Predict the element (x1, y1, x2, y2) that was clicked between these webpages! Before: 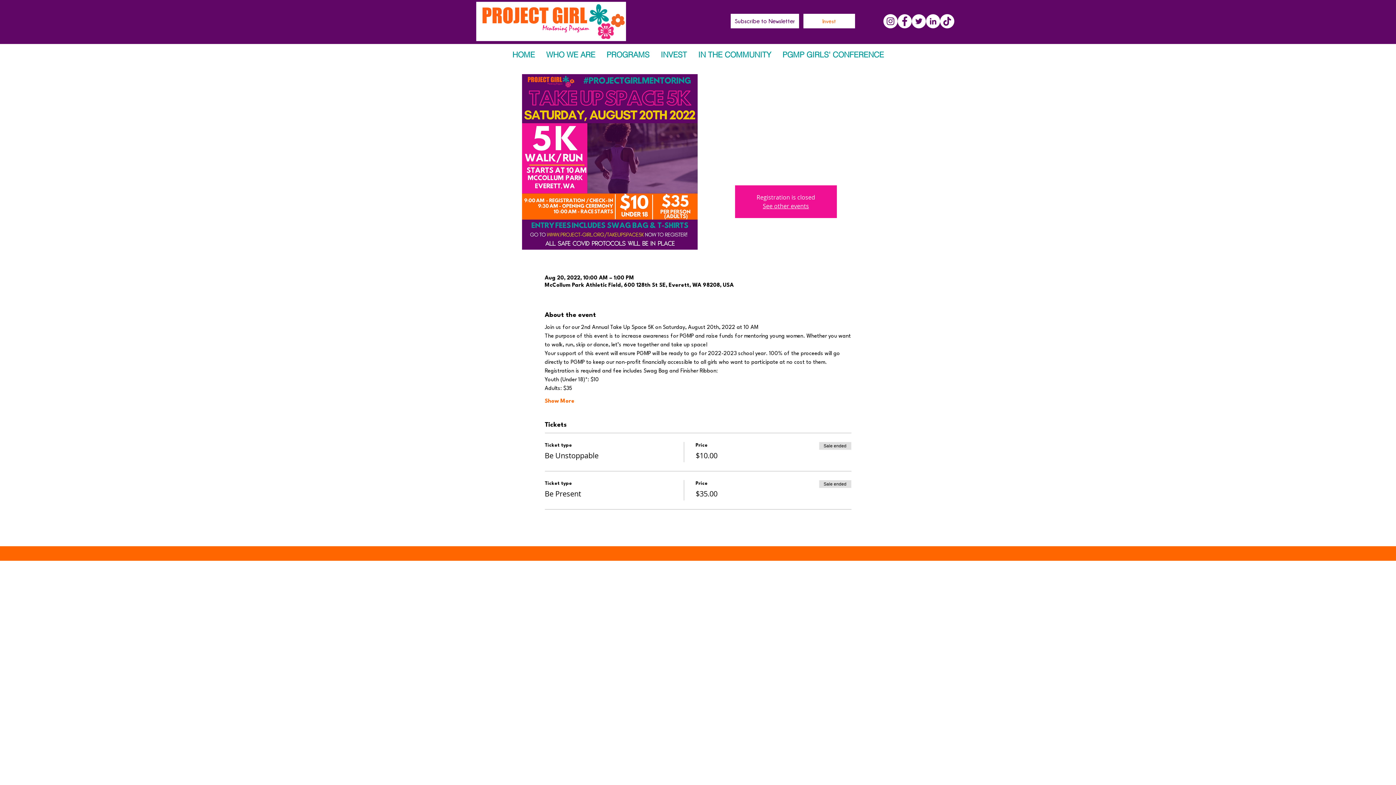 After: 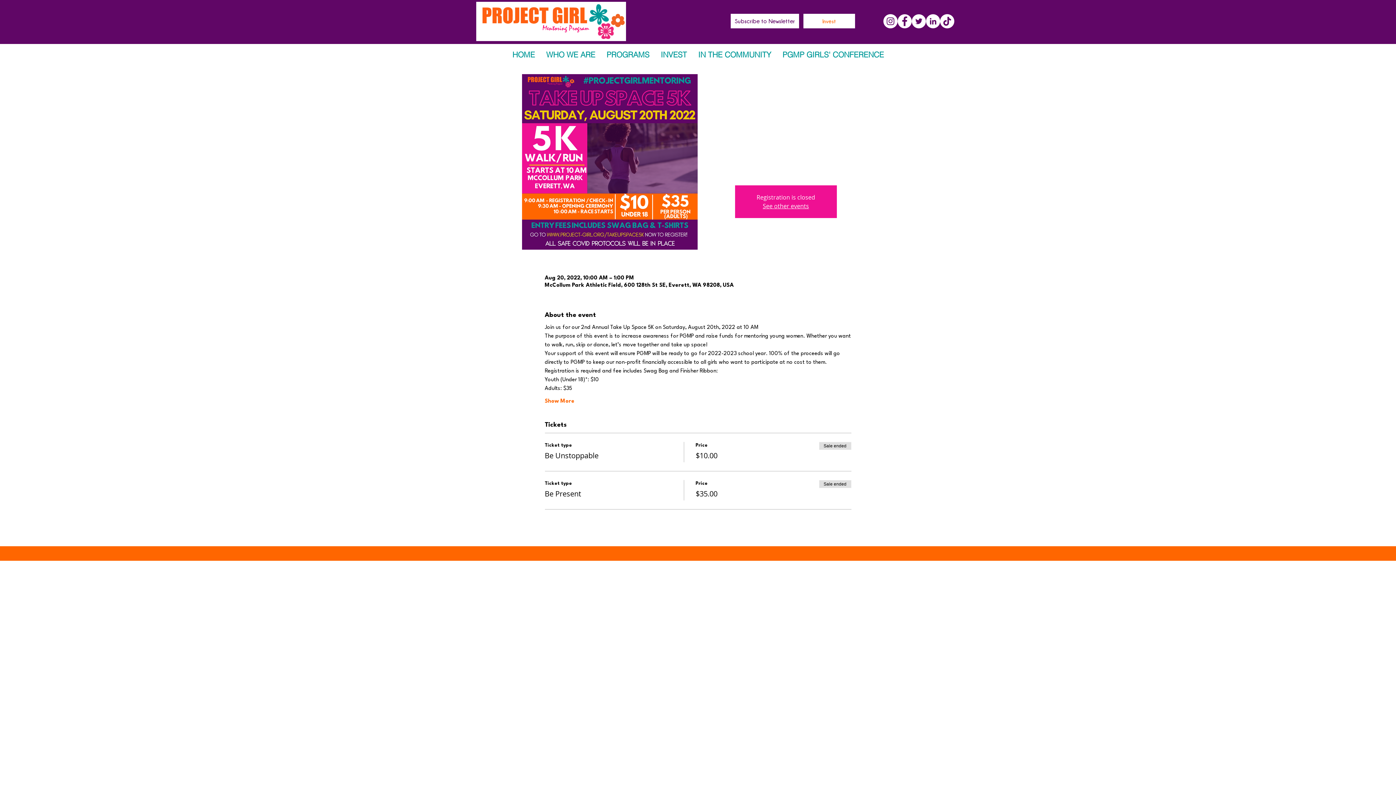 Action: bbox: (897, 14, 912, 28) label: Facebook